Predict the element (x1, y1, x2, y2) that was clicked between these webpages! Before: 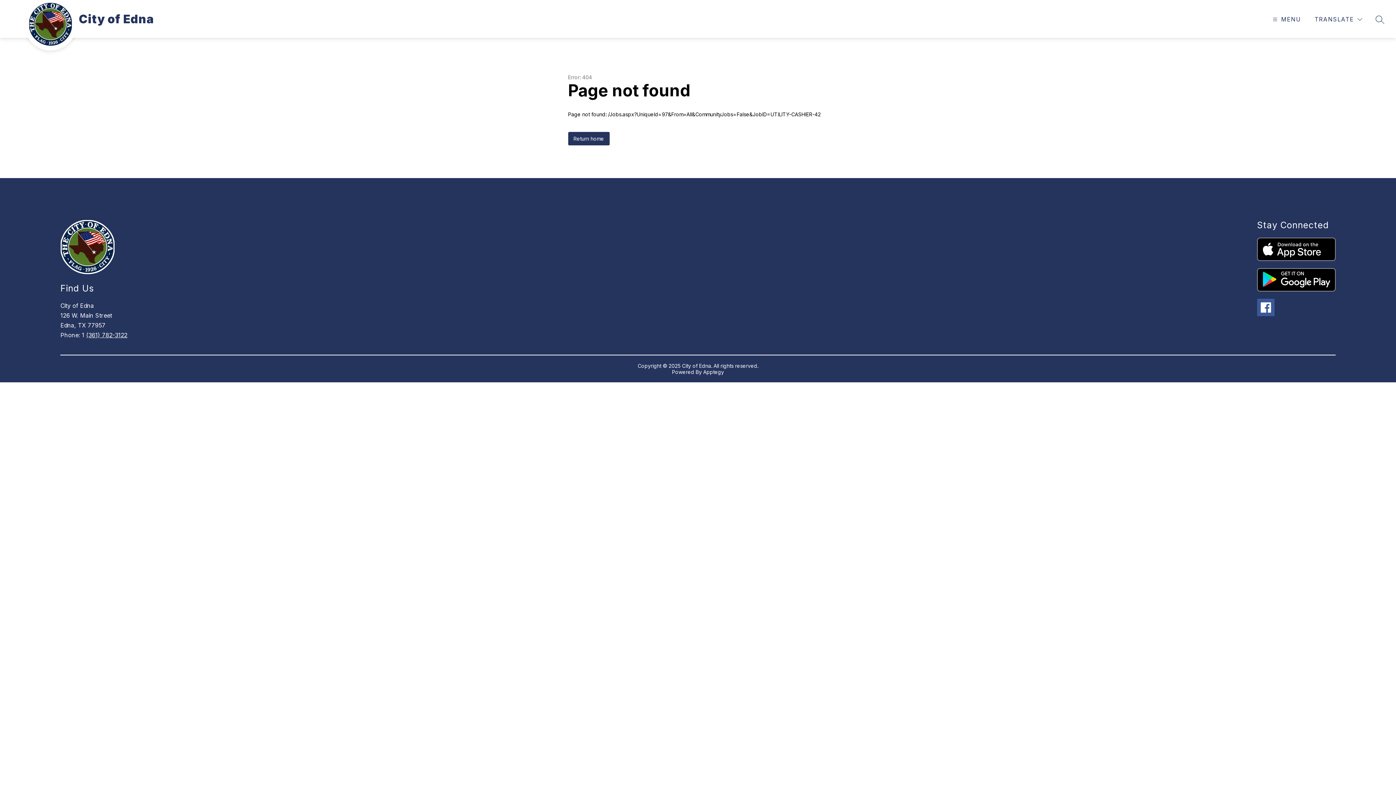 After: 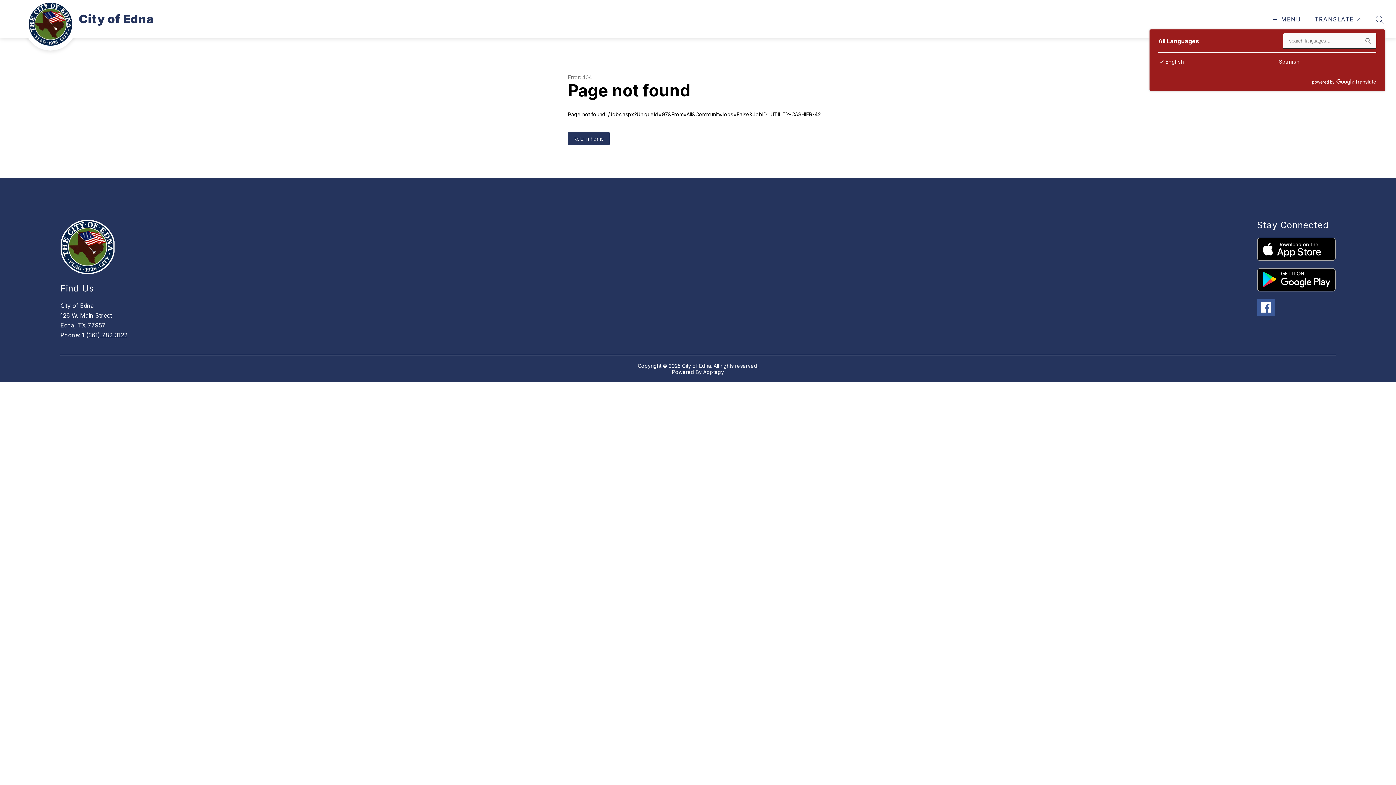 Action: bbox: (1313, 14, 1364, 24) label: Translate Site